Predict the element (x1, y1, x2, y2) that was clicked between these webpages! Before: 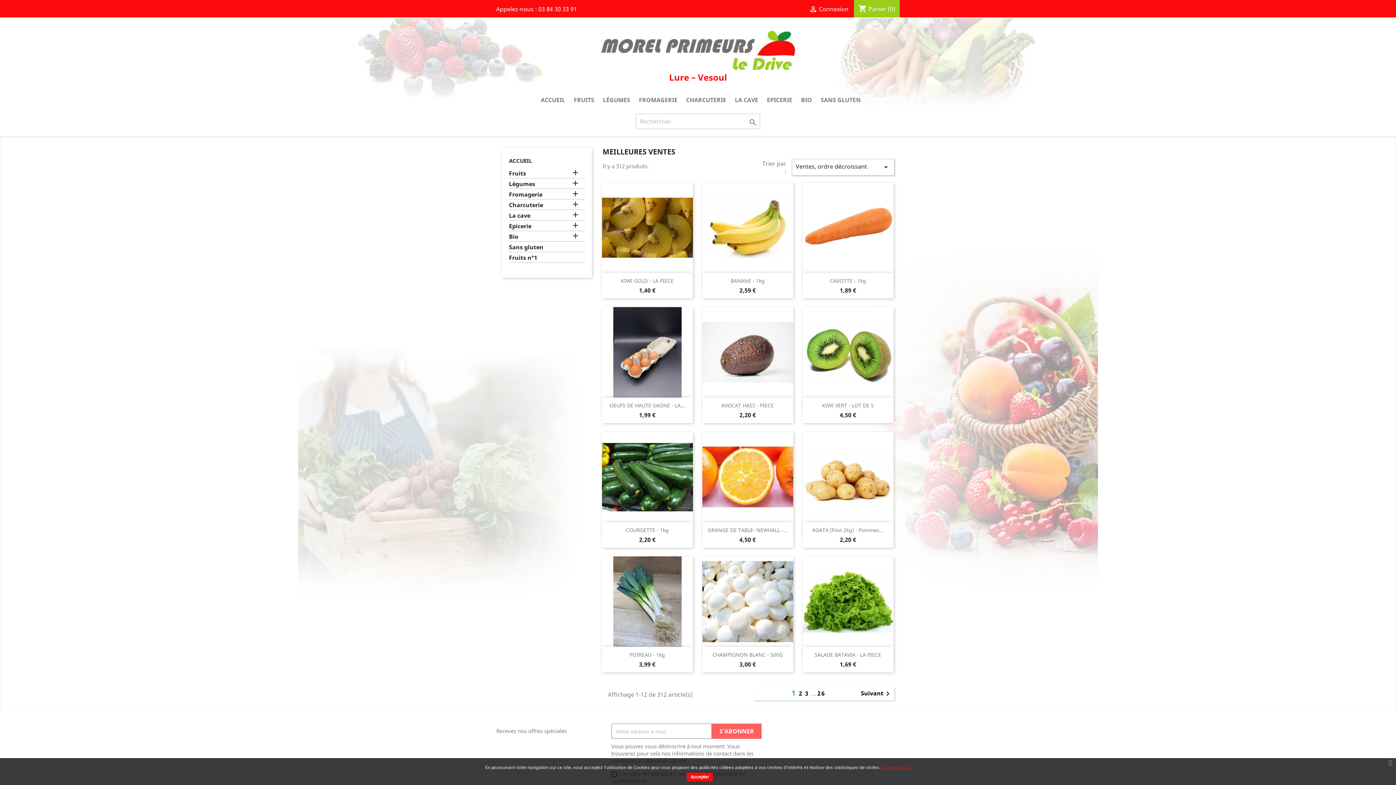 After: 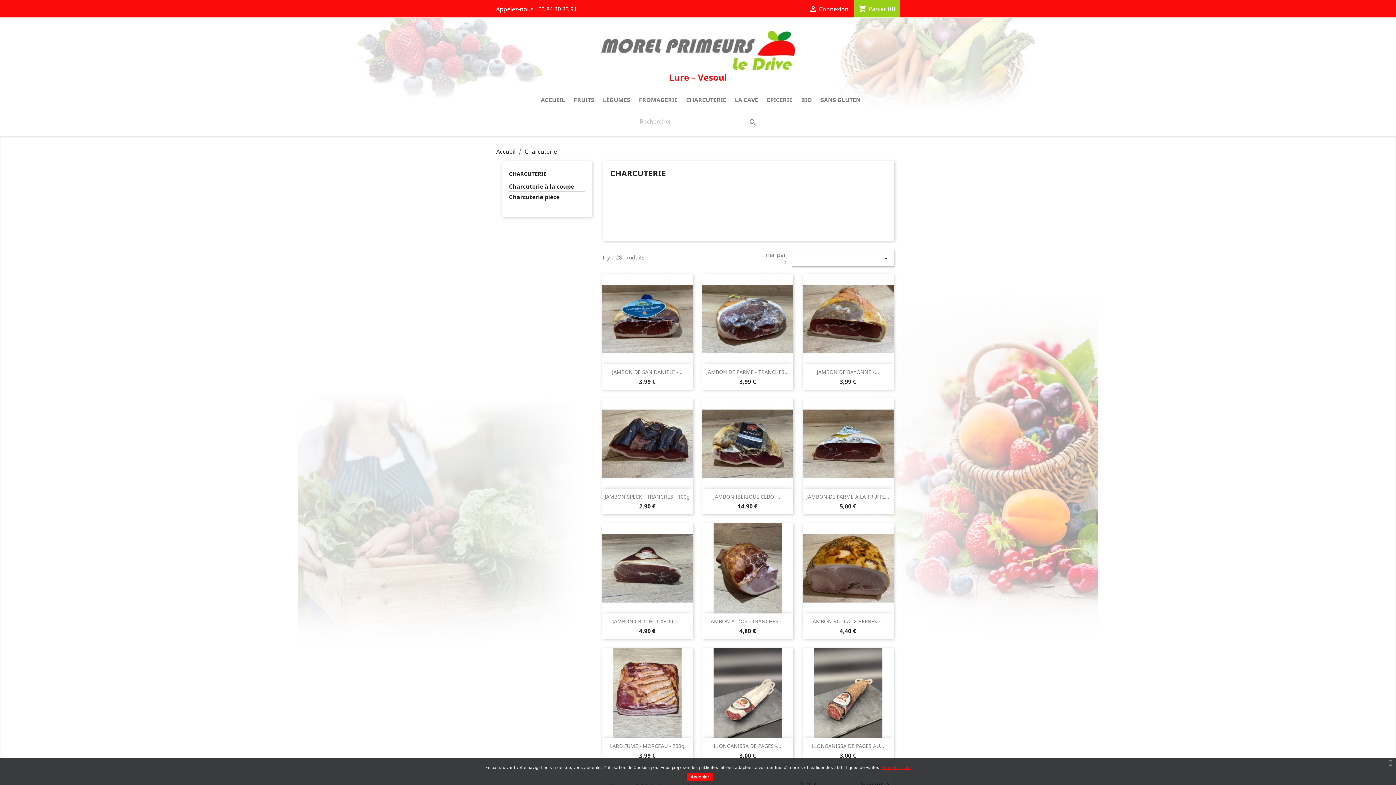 Action: label: CHARCUTERIE bbox: (682, 95, 730, 105)